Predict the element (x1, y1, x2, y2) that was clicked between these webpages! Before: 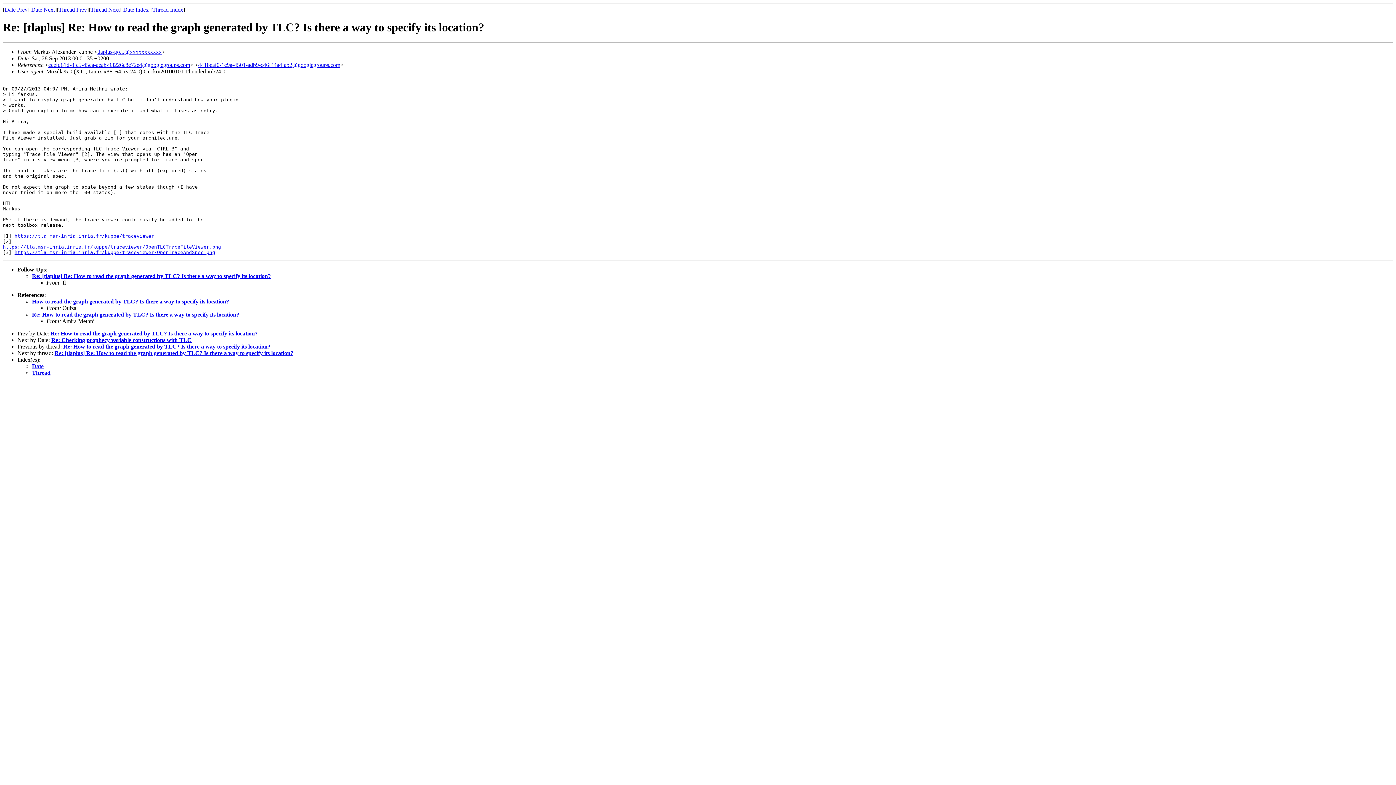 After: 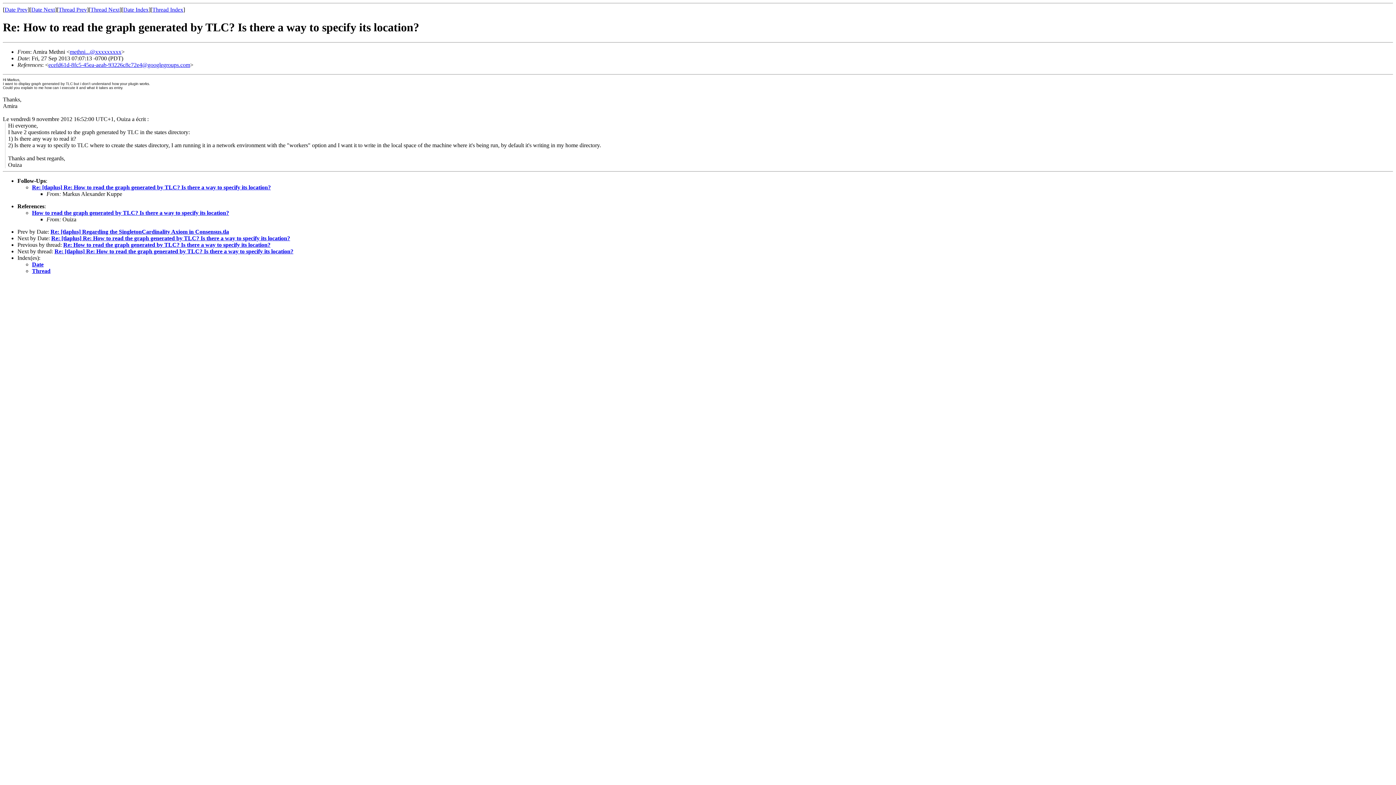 Action: bbox: (198, 61, 340, 67) label: 4418eaf0-1c9a-4501-adb9-c46f44a4fab2@googlegroups.com